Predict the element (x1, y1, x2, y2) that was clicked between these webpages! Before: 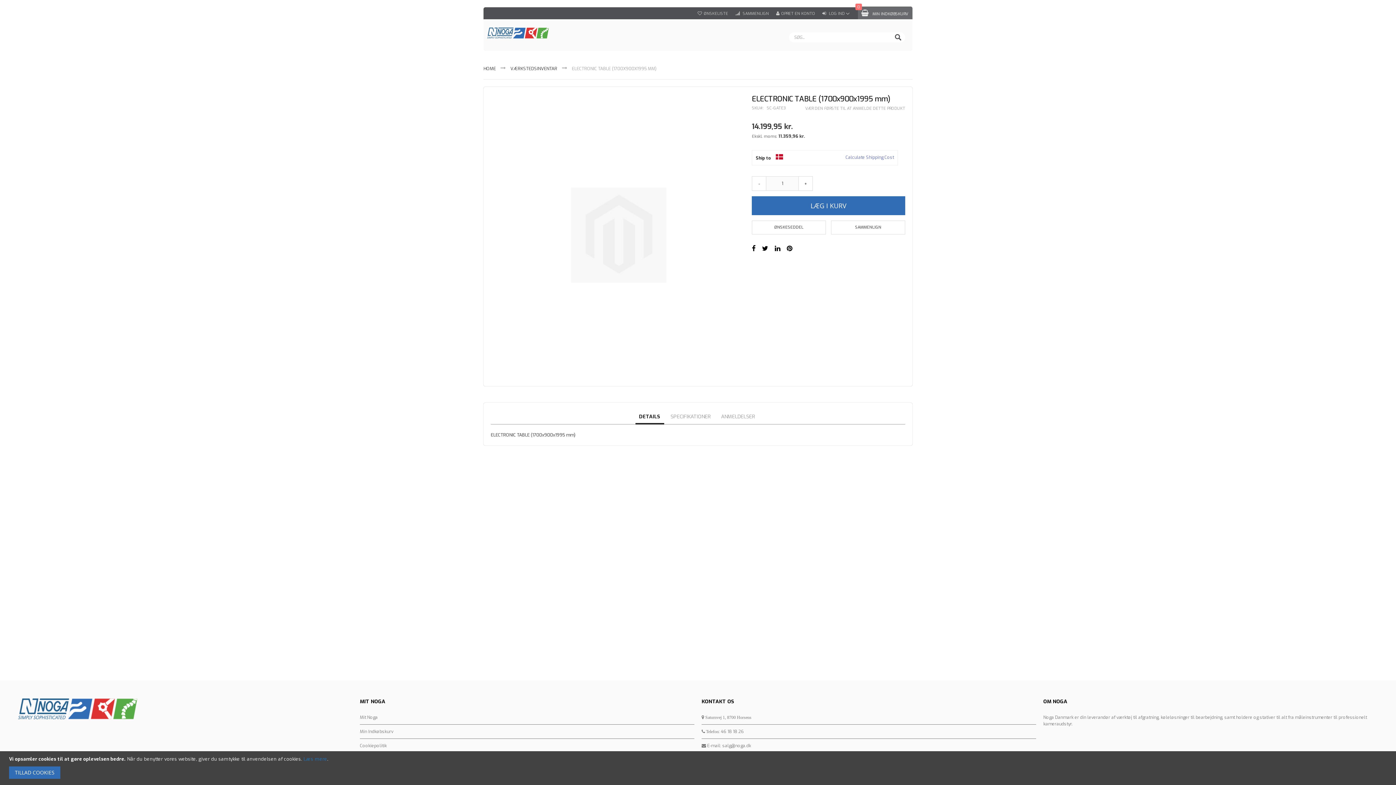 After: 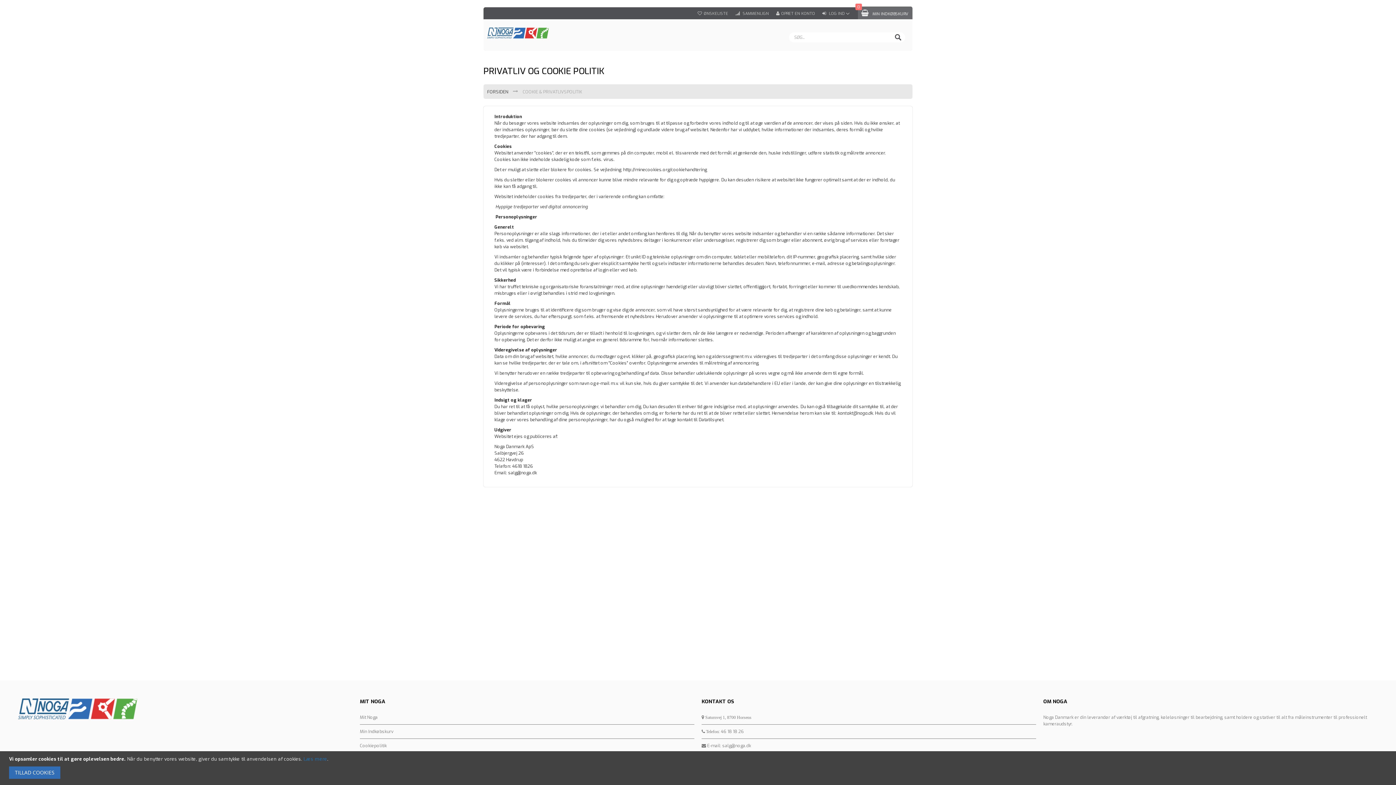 Action: bbox: (303, 756, 327, 762) label: Læs mere